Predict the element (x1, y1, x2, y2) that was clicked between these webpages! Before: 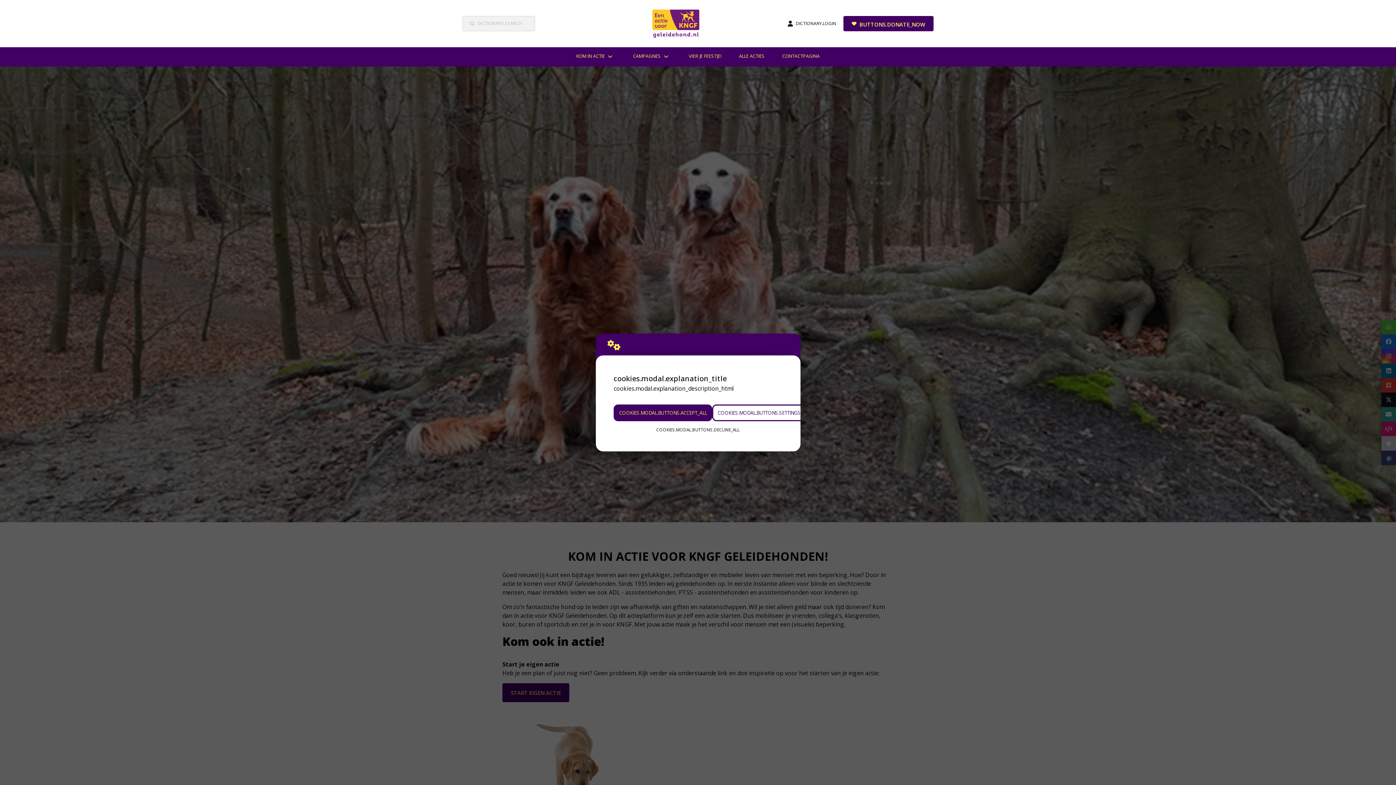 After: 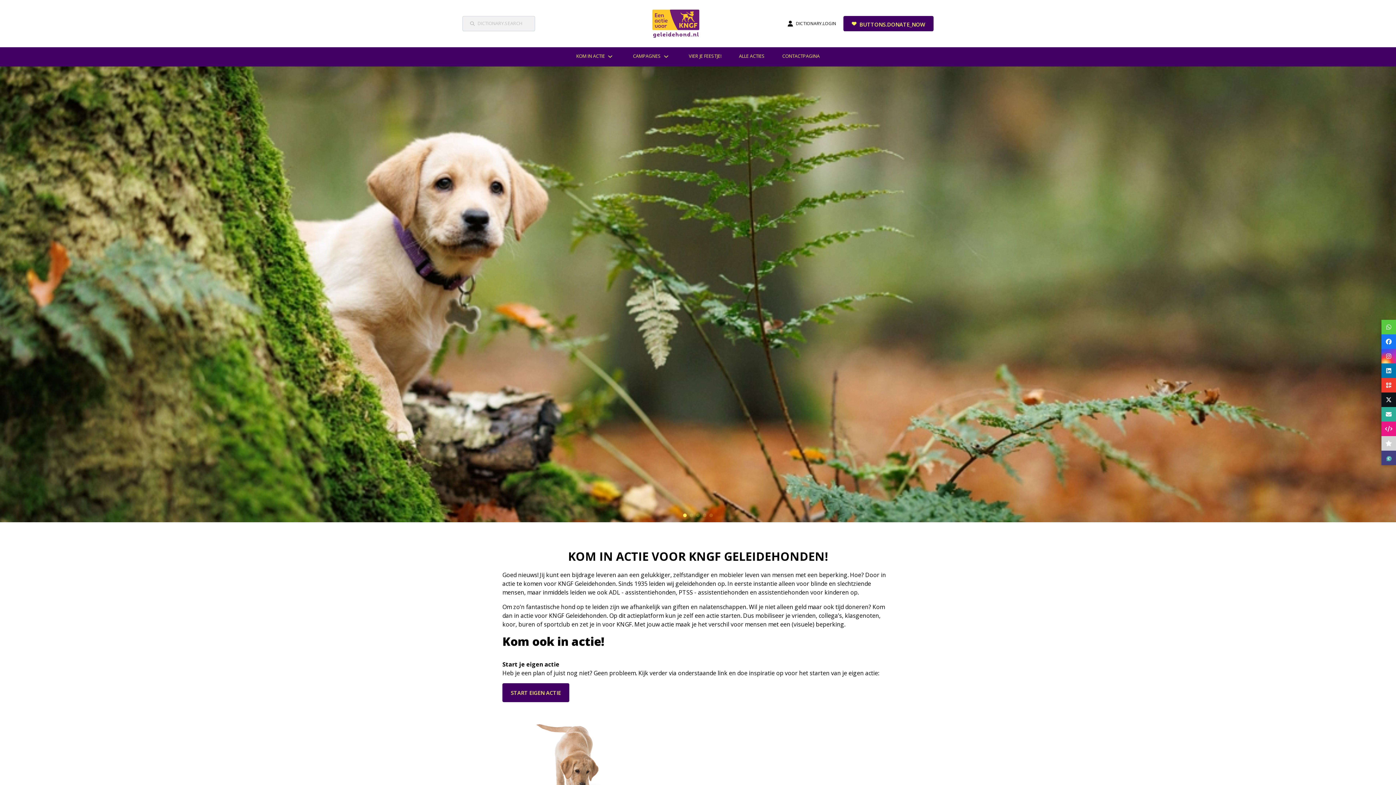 Action: label: COOKIES.MODAL.BUTTONS.ACCEPT_ALL bbox: (613, 404, 712, 421)